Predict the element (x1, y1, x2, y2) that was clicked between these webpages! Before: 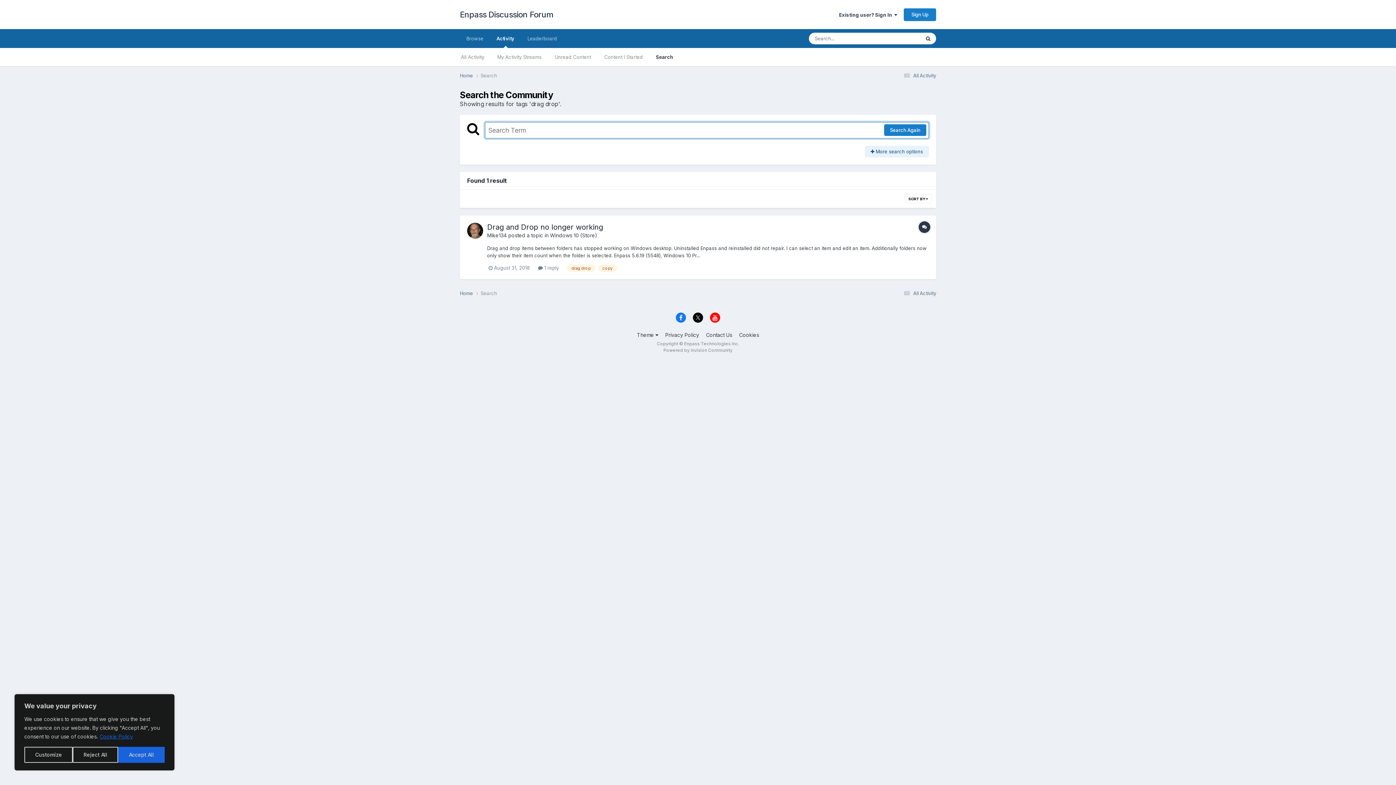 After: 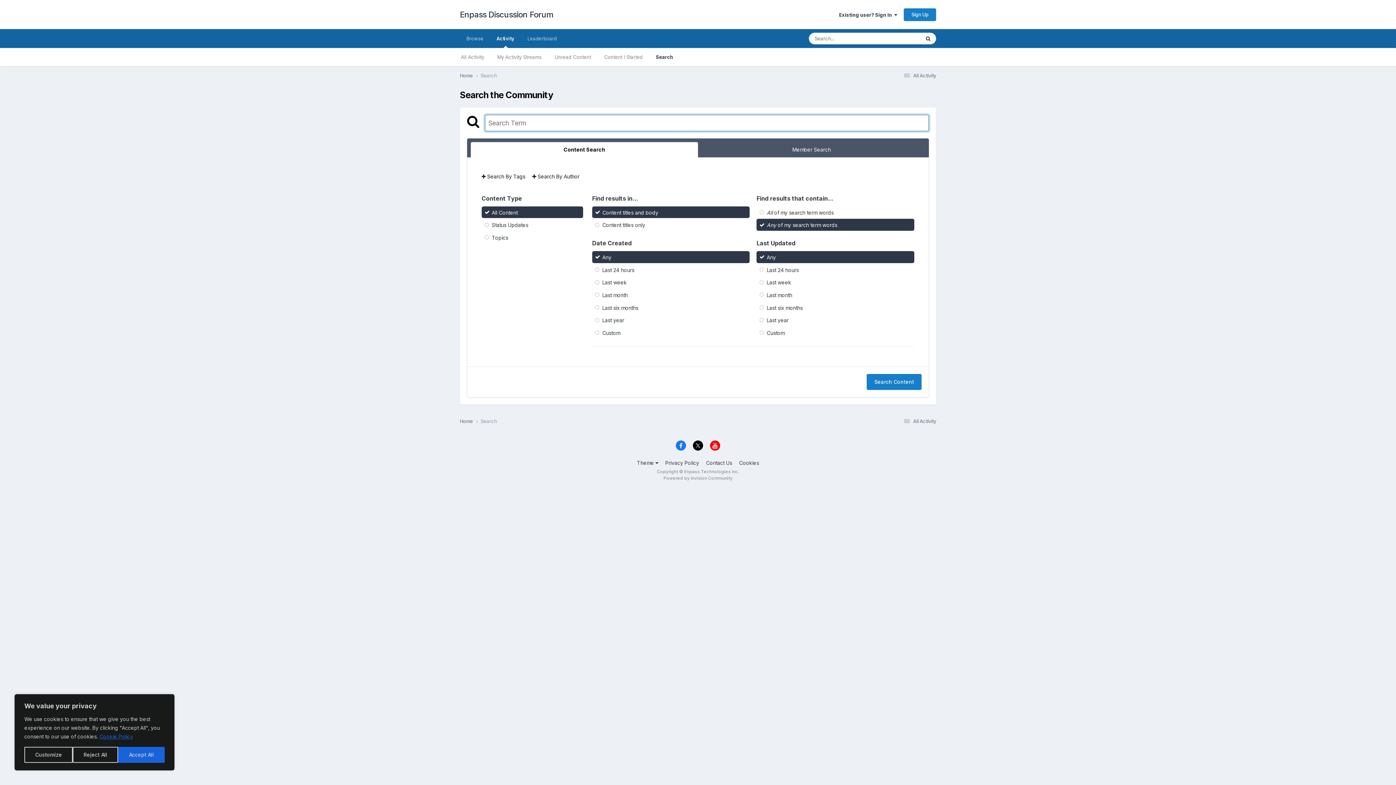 Action: bbox: (480, 72, 497, 78) label: Search